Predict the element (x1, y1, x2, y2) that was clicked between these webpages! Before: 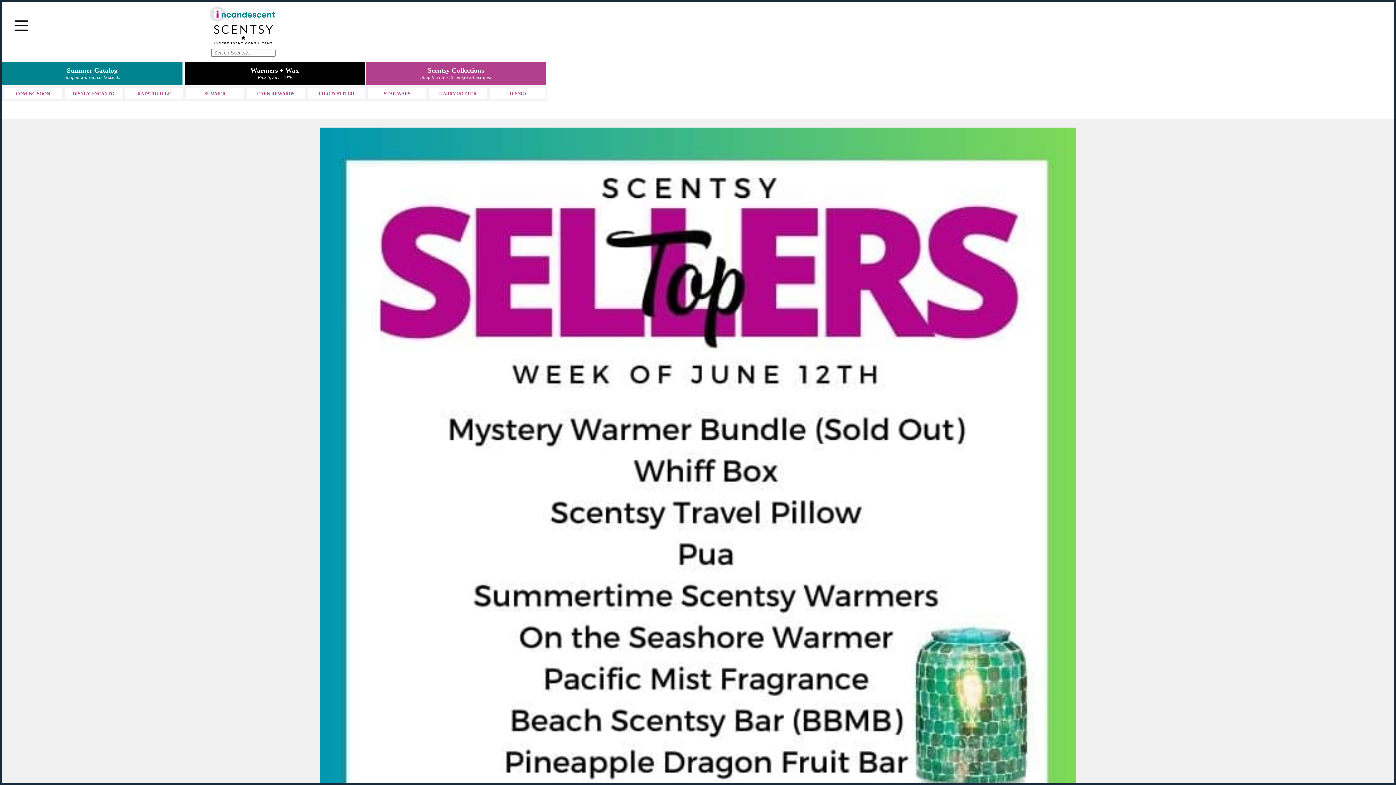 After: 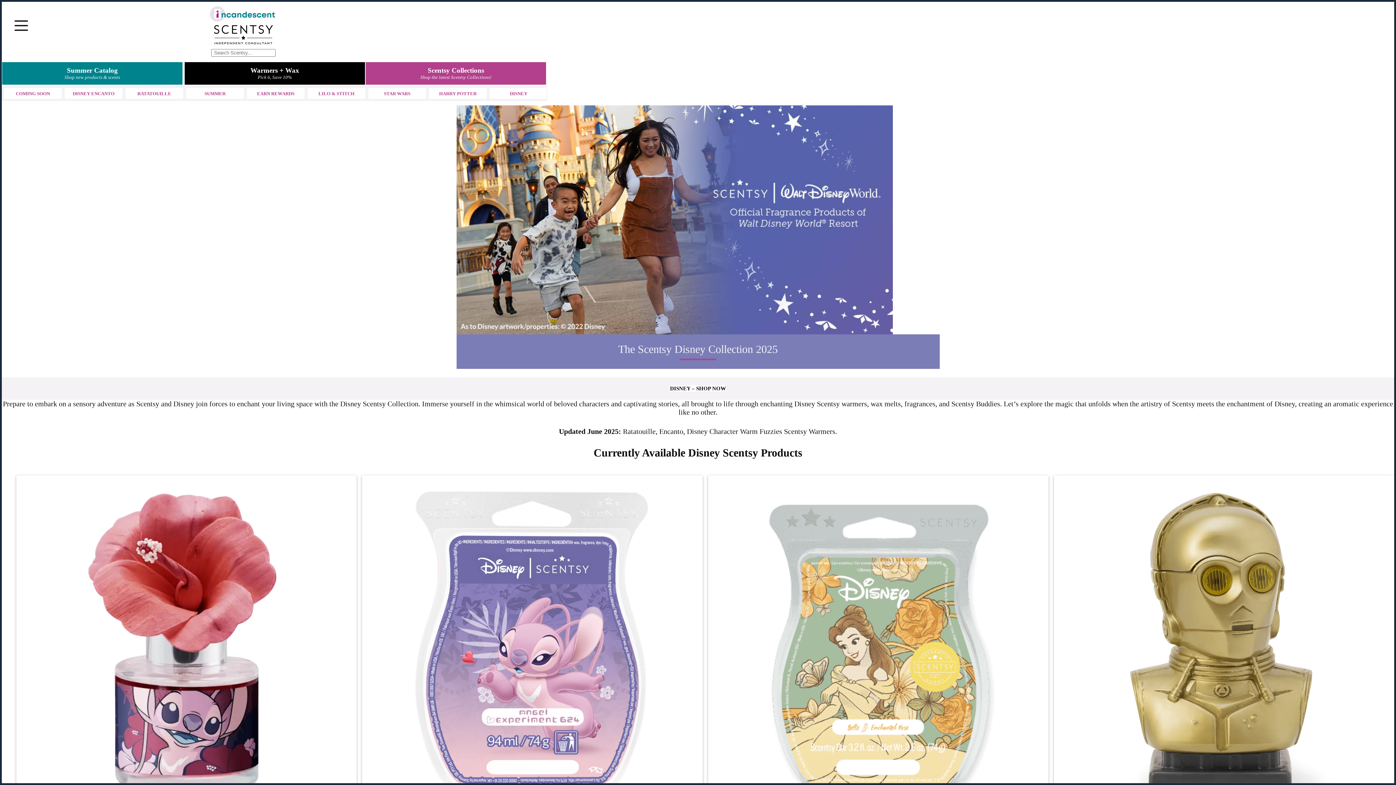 Action: bbox: (489, 88, 547, 98) label: DISNEY